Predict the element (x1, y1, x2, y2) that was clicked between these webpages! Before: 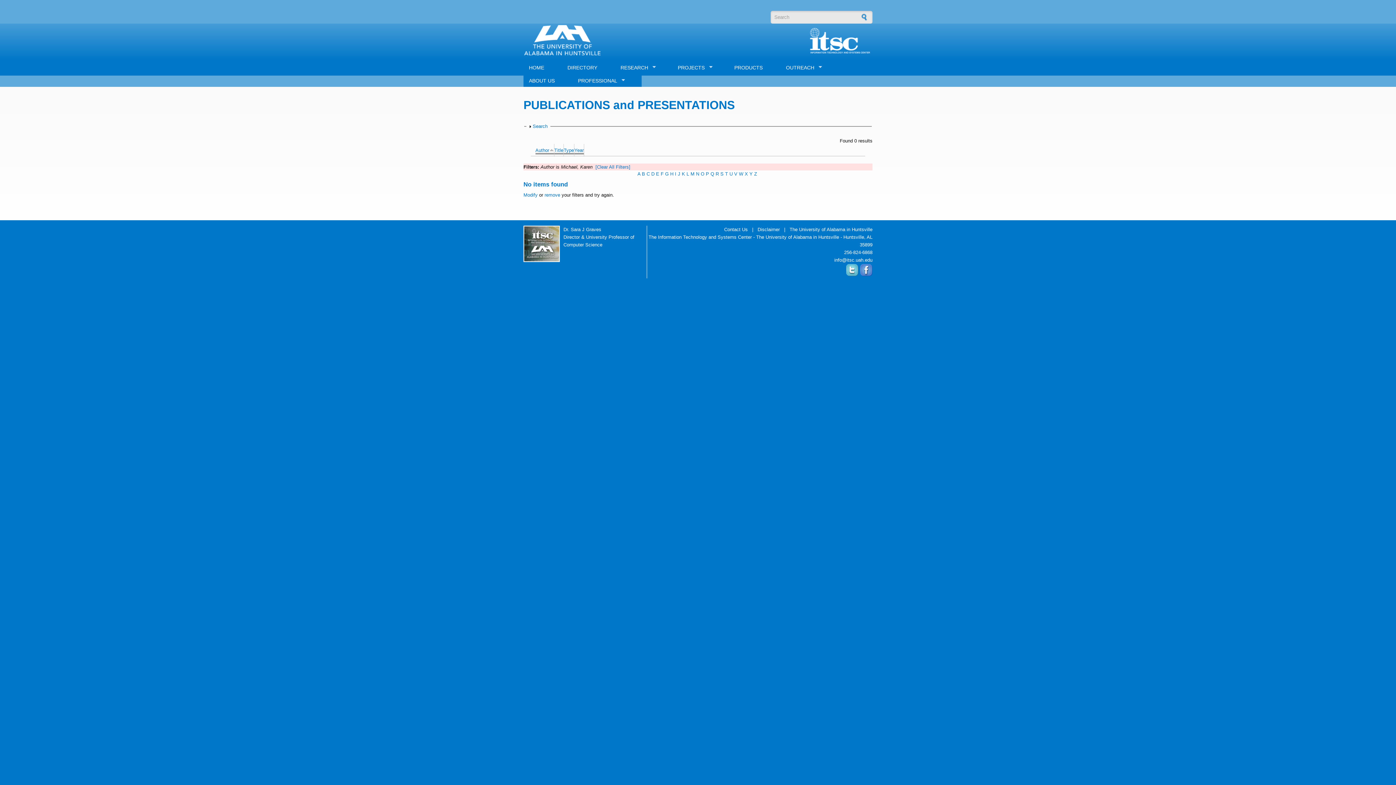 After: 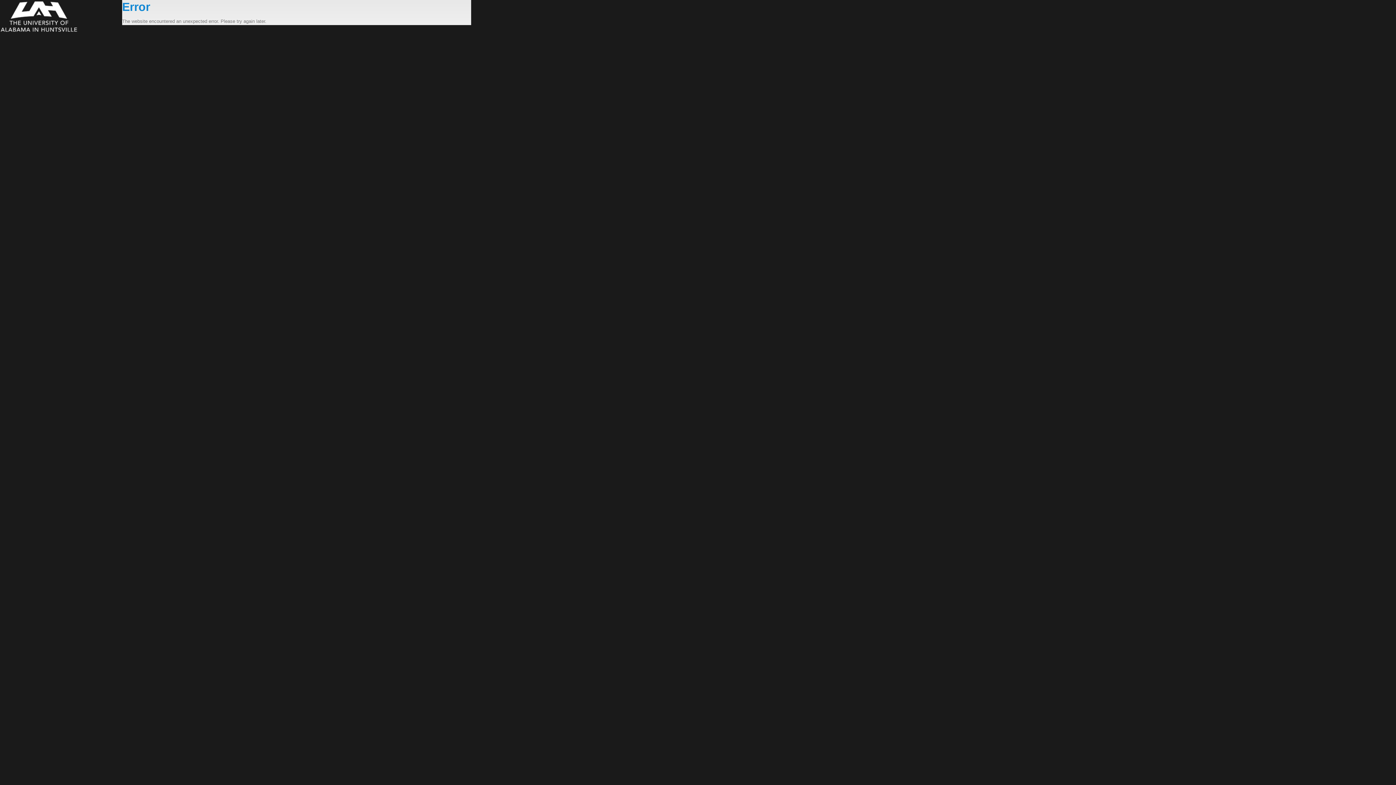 Action: label: A bbox: (637, 171, 640, 176)